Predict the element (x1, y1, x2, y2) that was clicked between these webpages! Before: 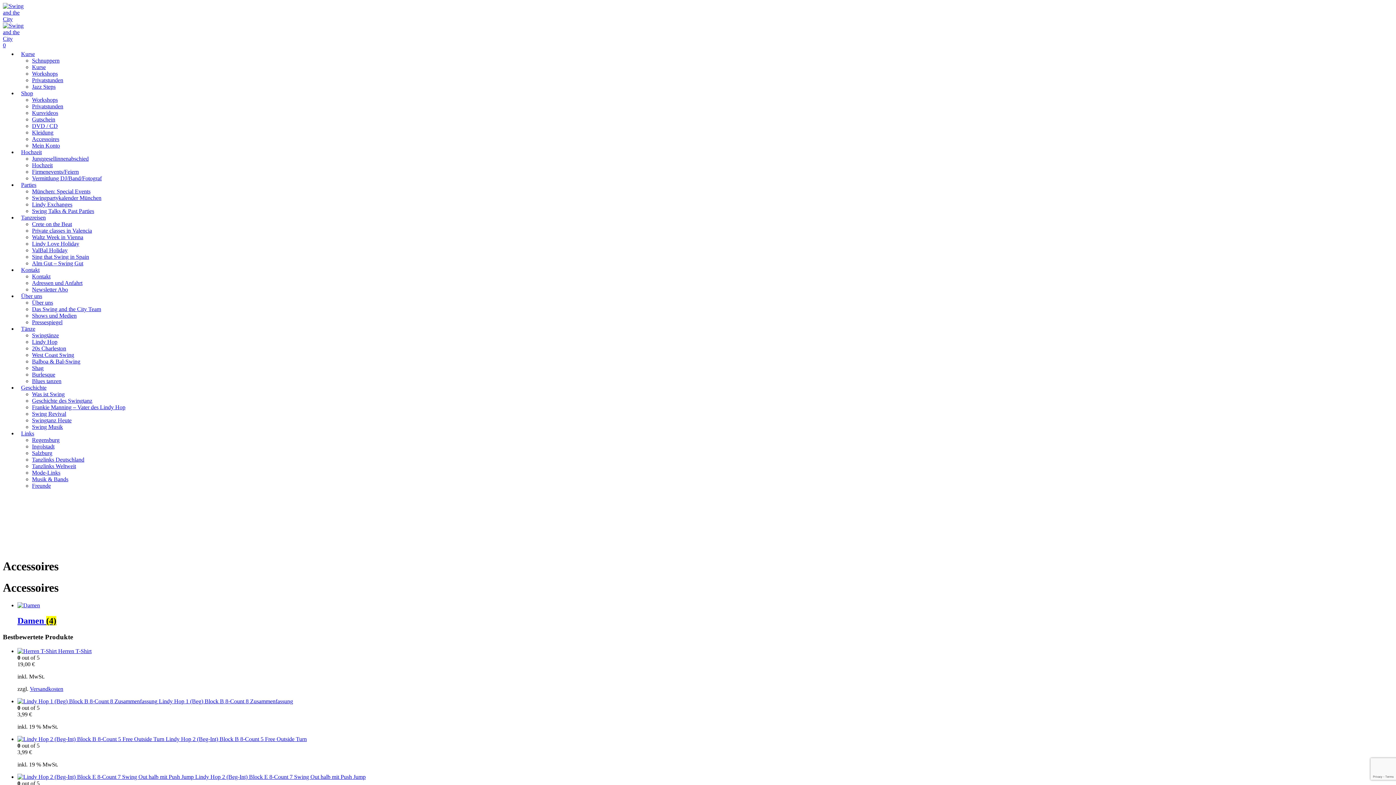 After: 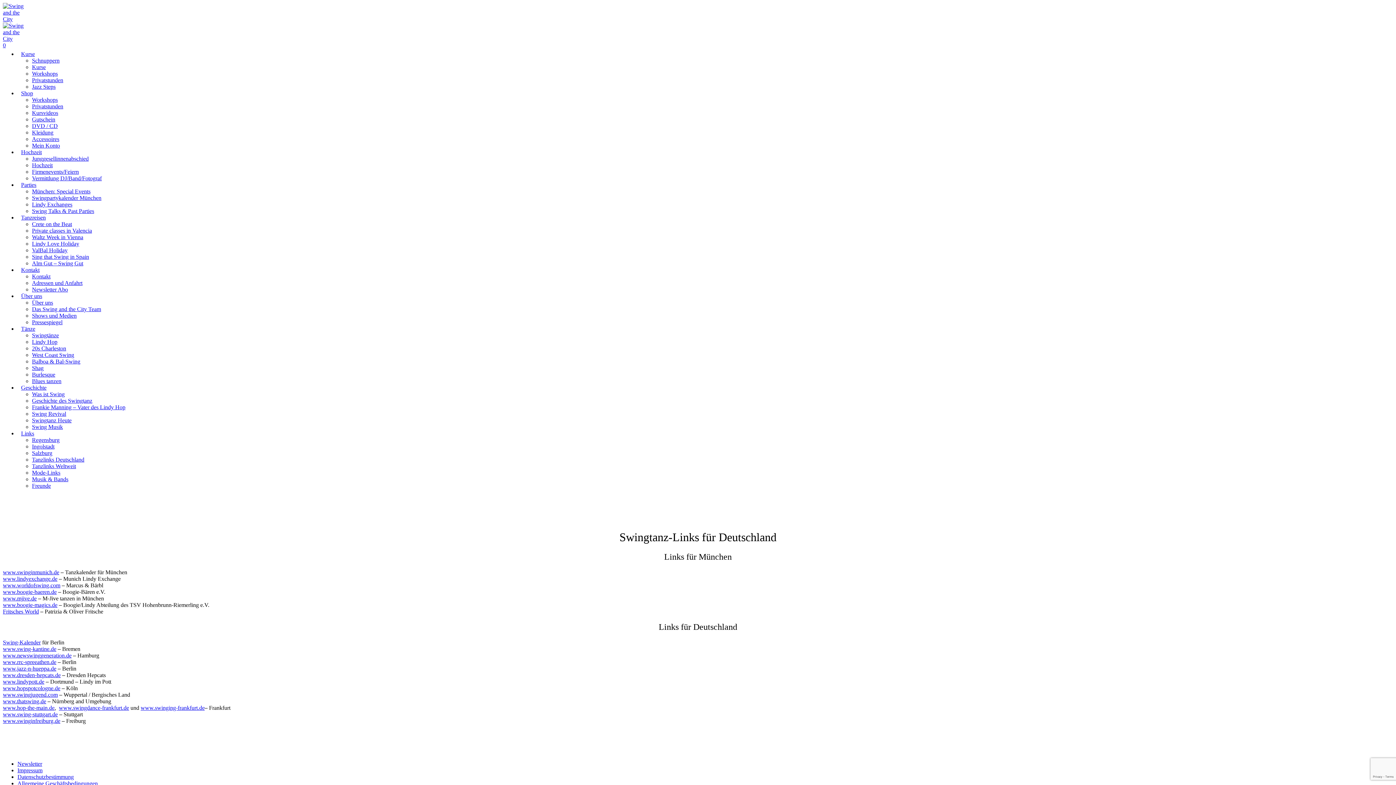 Action: bbox: (32, 456, 84, 462) label: Tanzlinks Deutschland